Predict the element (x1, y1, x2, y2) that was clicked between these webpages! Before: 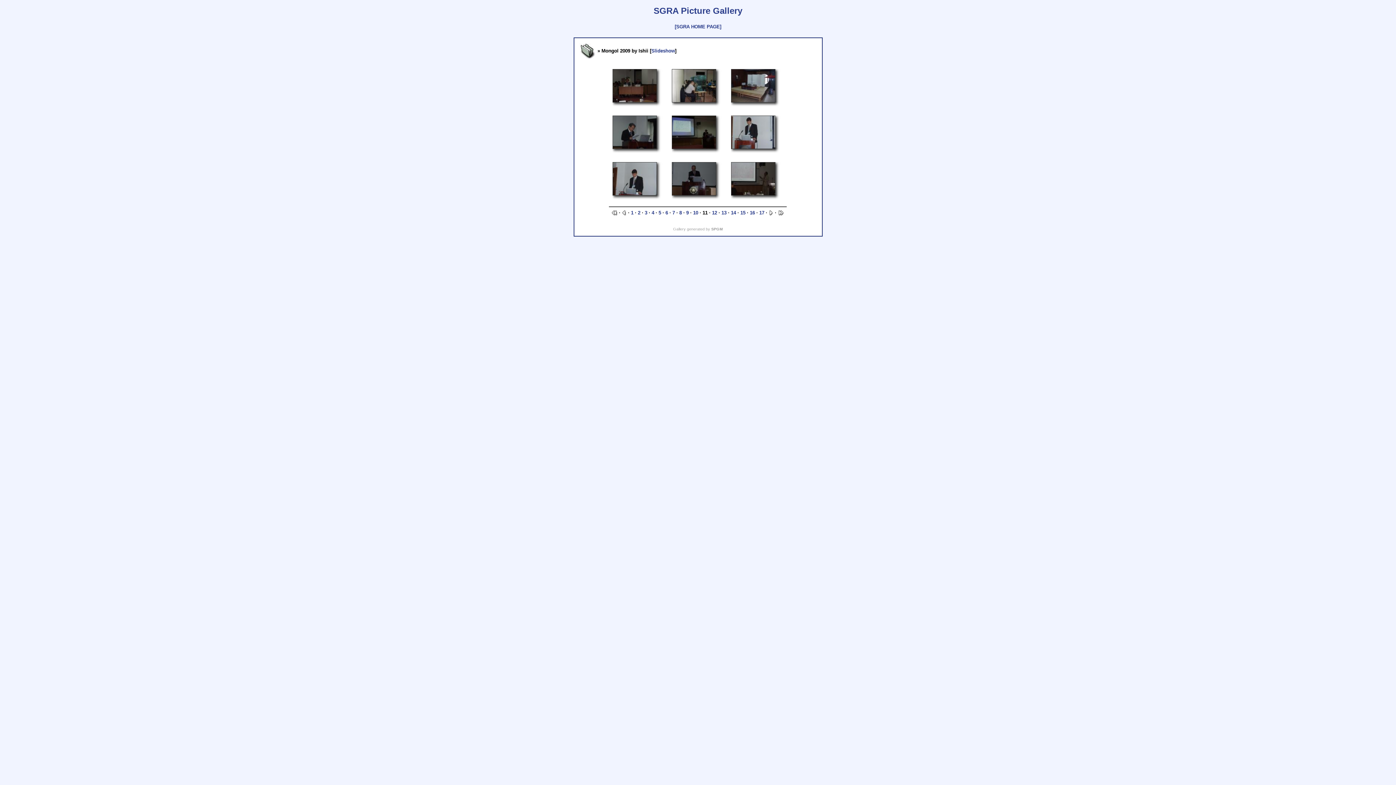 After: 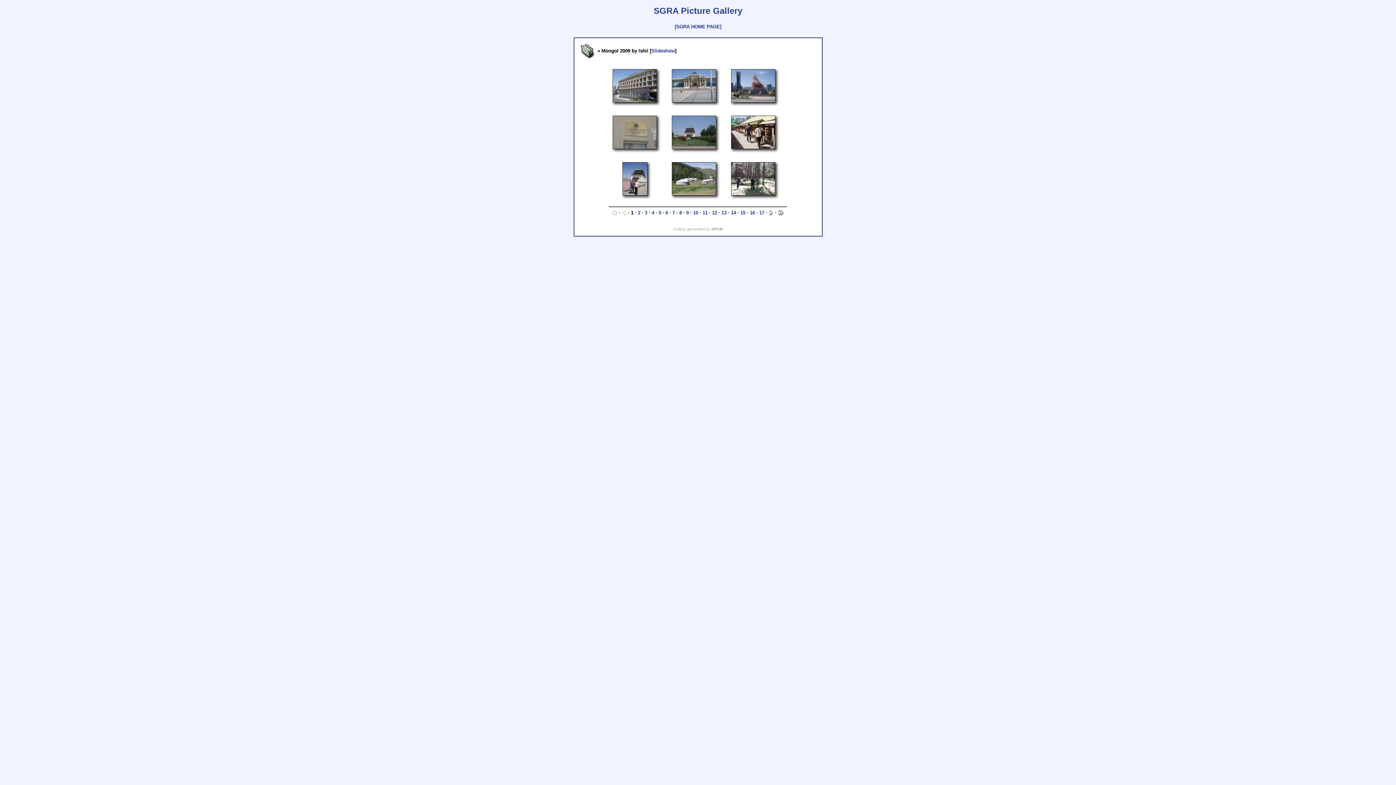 Action: bbox: (611, 210, 617, 215)